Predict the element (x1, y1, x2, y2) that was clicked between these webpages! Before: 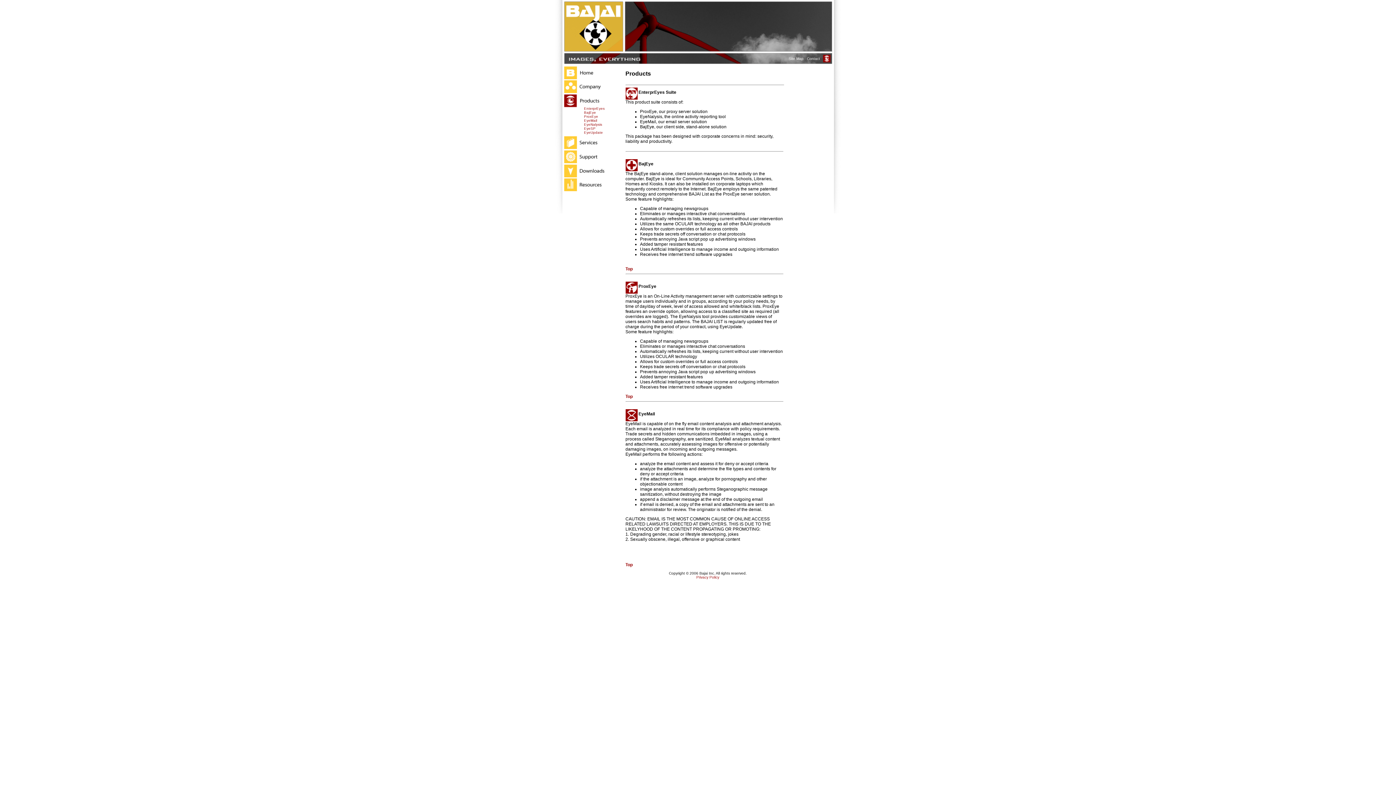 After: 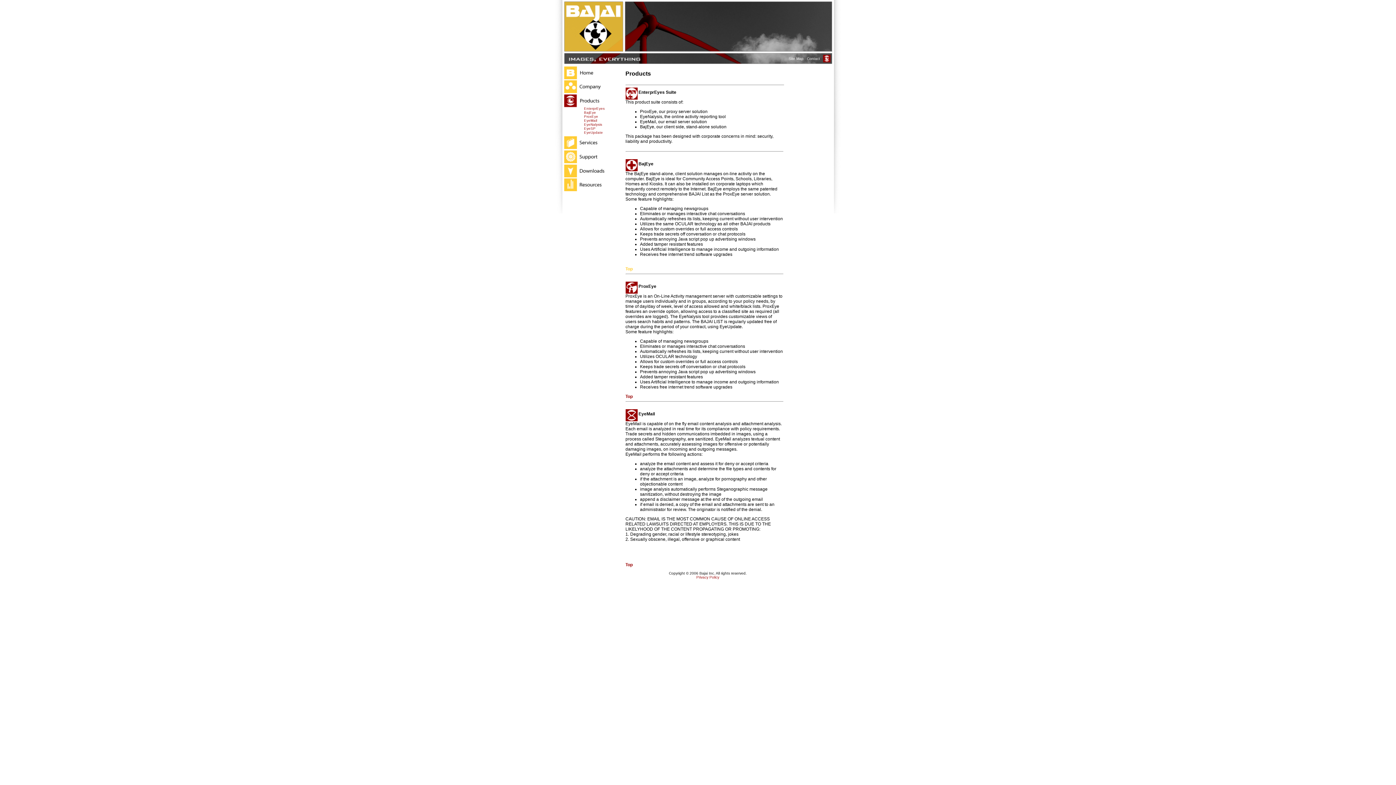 Action: bbox: (625, 266, 632, 271) label: Top